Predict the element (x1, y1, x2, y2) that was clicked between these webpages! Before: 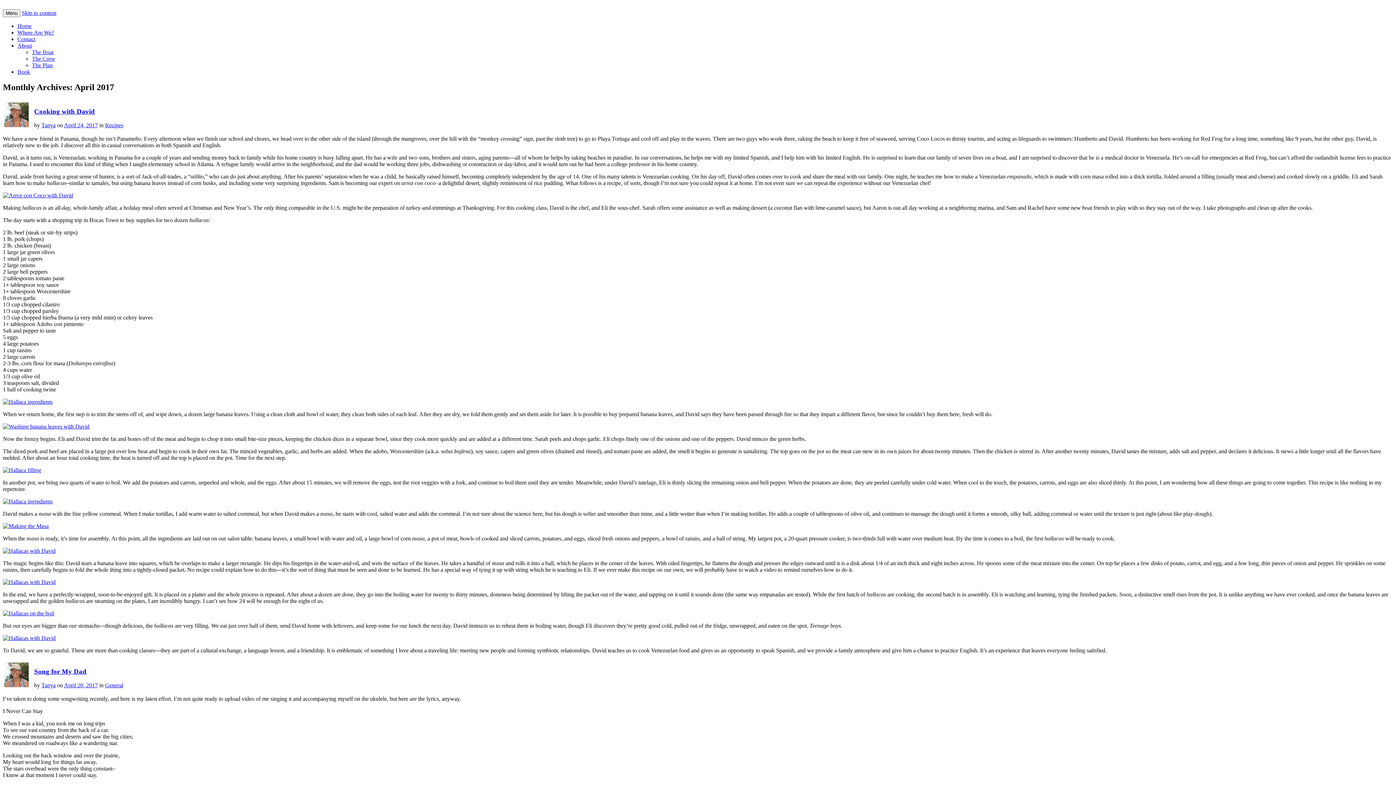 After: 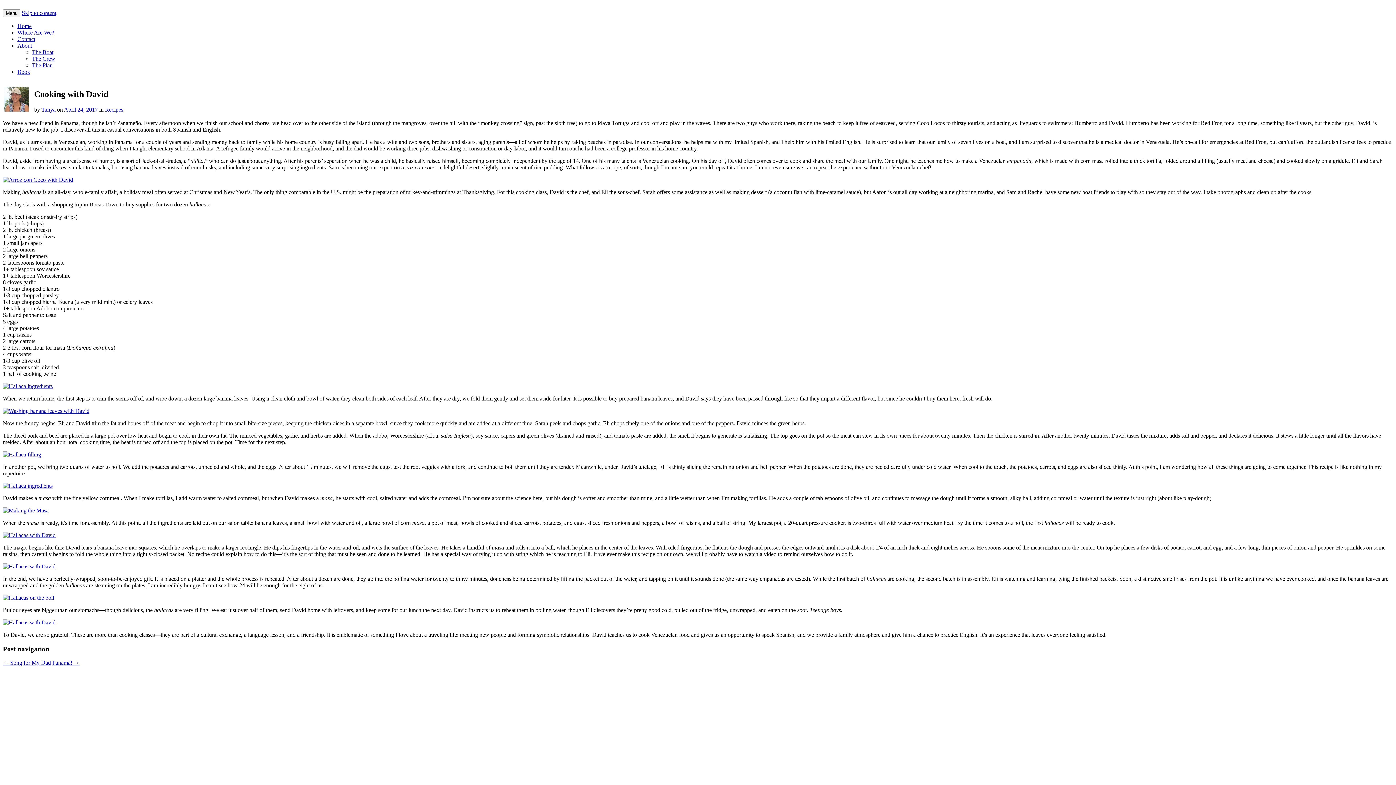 Action: label: April 24, 2017 bbox: (64, 122, 97, 128)